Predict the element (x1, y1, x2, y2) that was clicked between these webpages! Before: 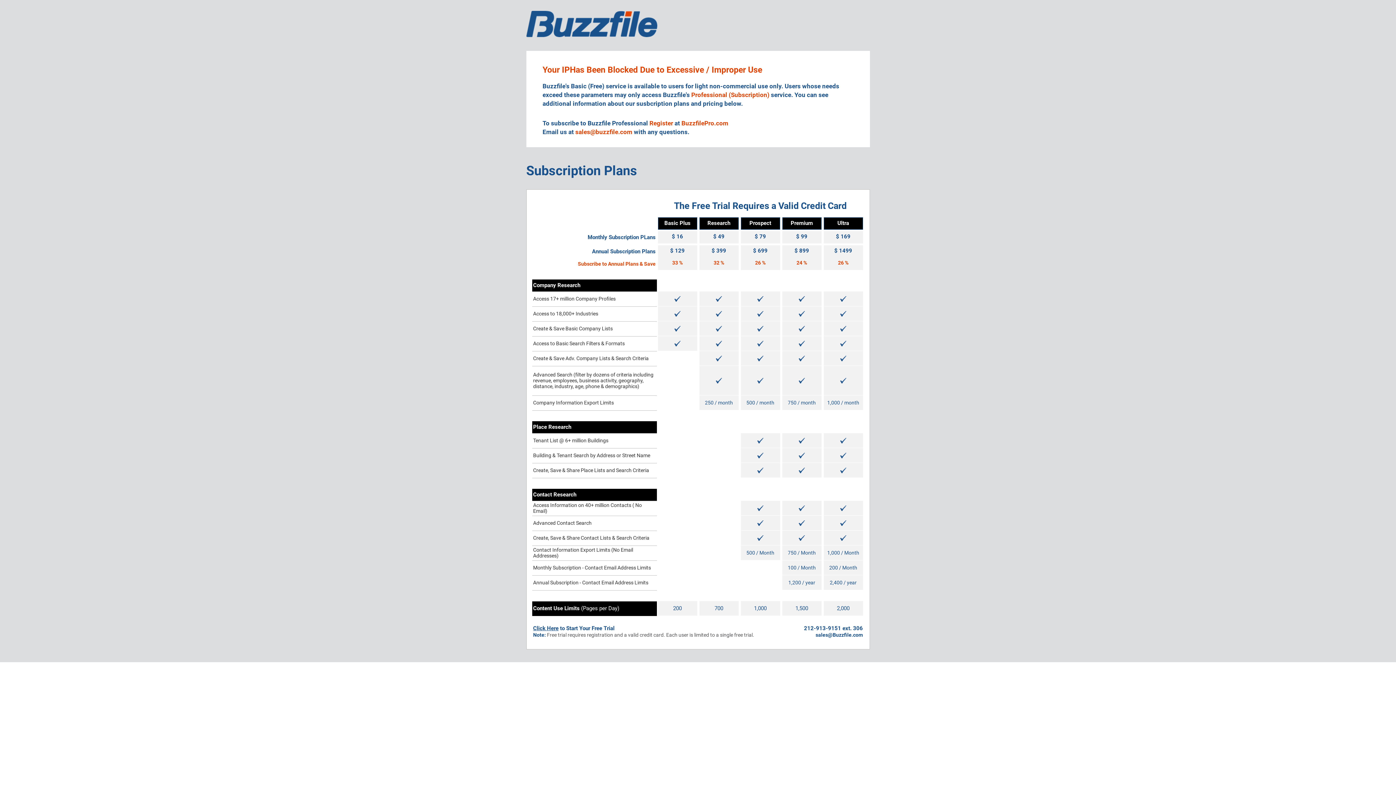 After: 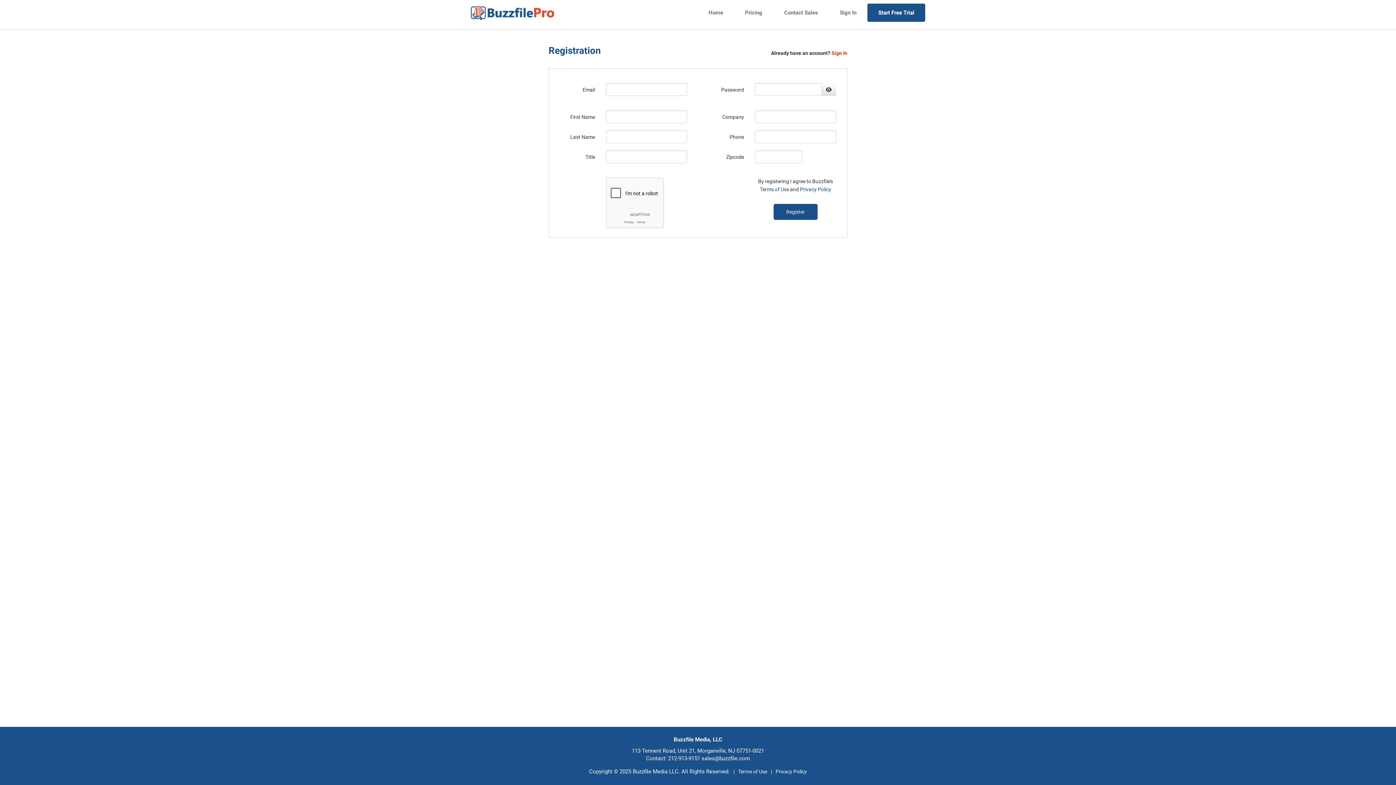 Action: label: Click Here bbox: (533, 625, 558, 632)